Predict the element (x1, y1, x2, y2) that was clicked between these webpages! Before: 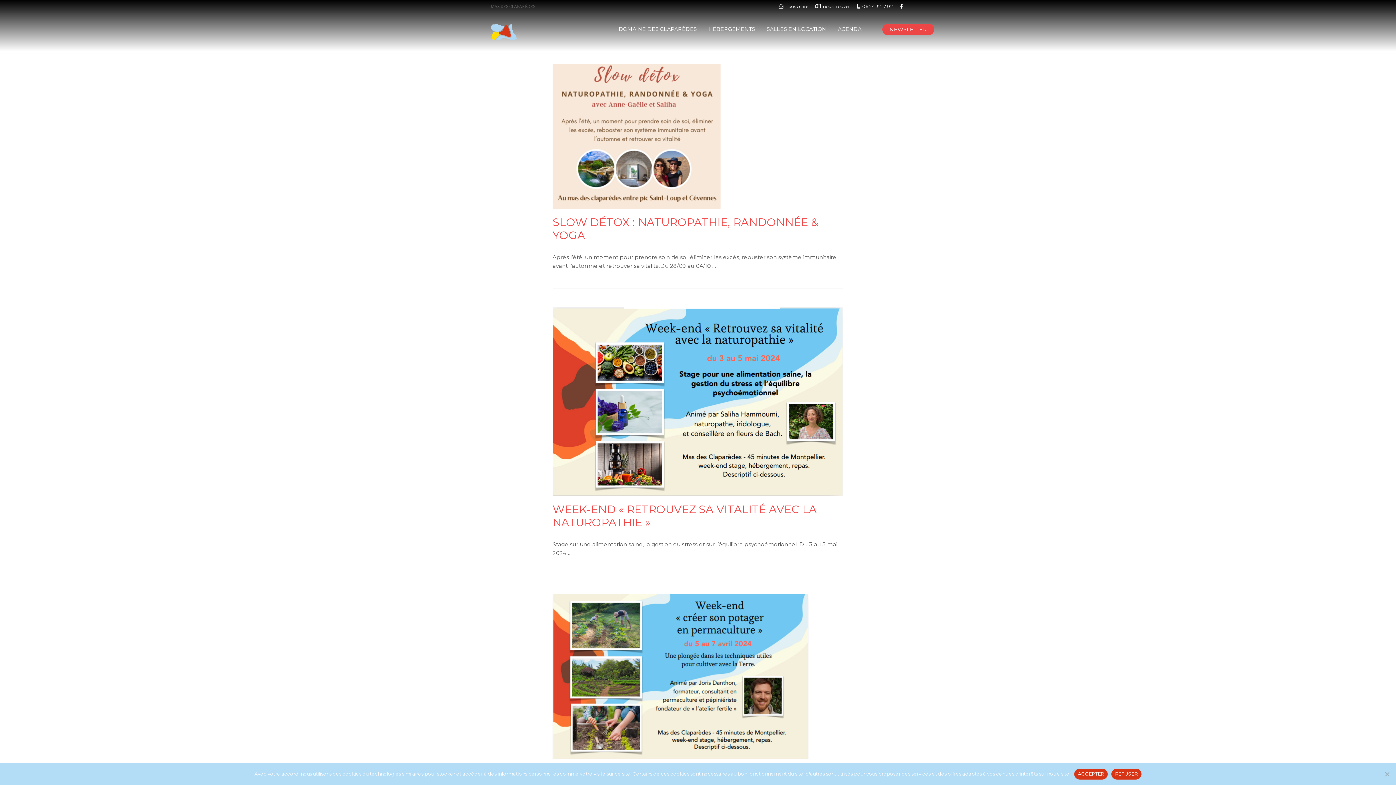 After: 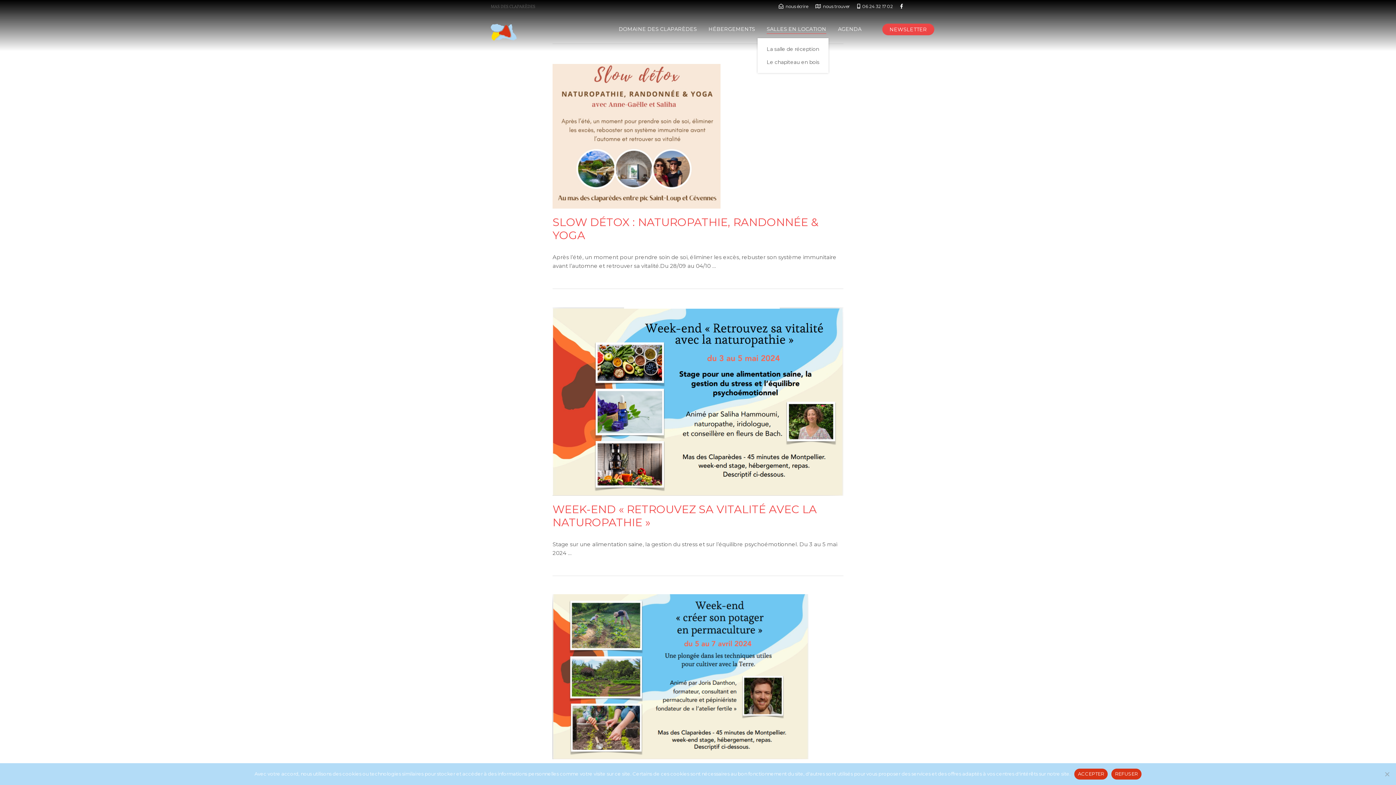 Action: label: SALLES EN LOCATION bbox: (766, 20, 826, 38)